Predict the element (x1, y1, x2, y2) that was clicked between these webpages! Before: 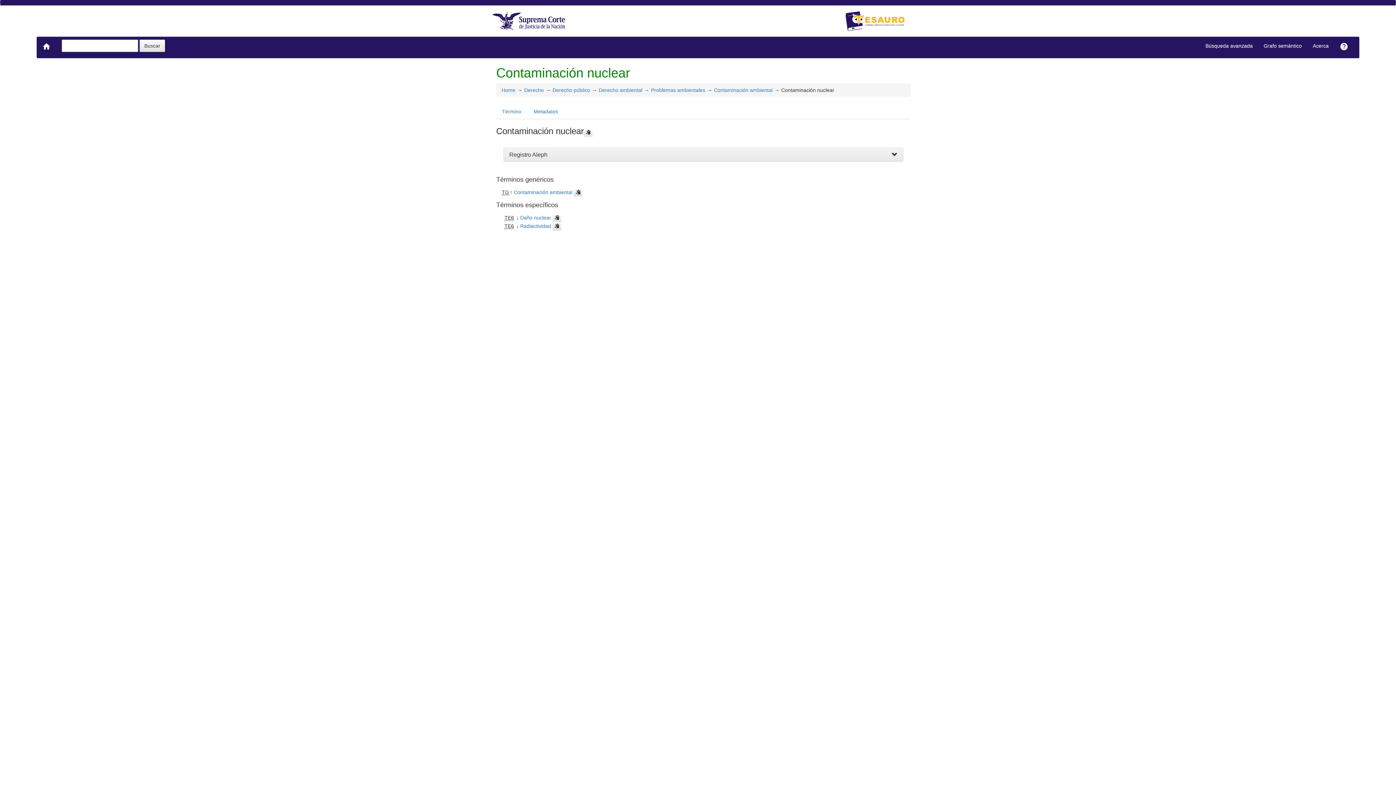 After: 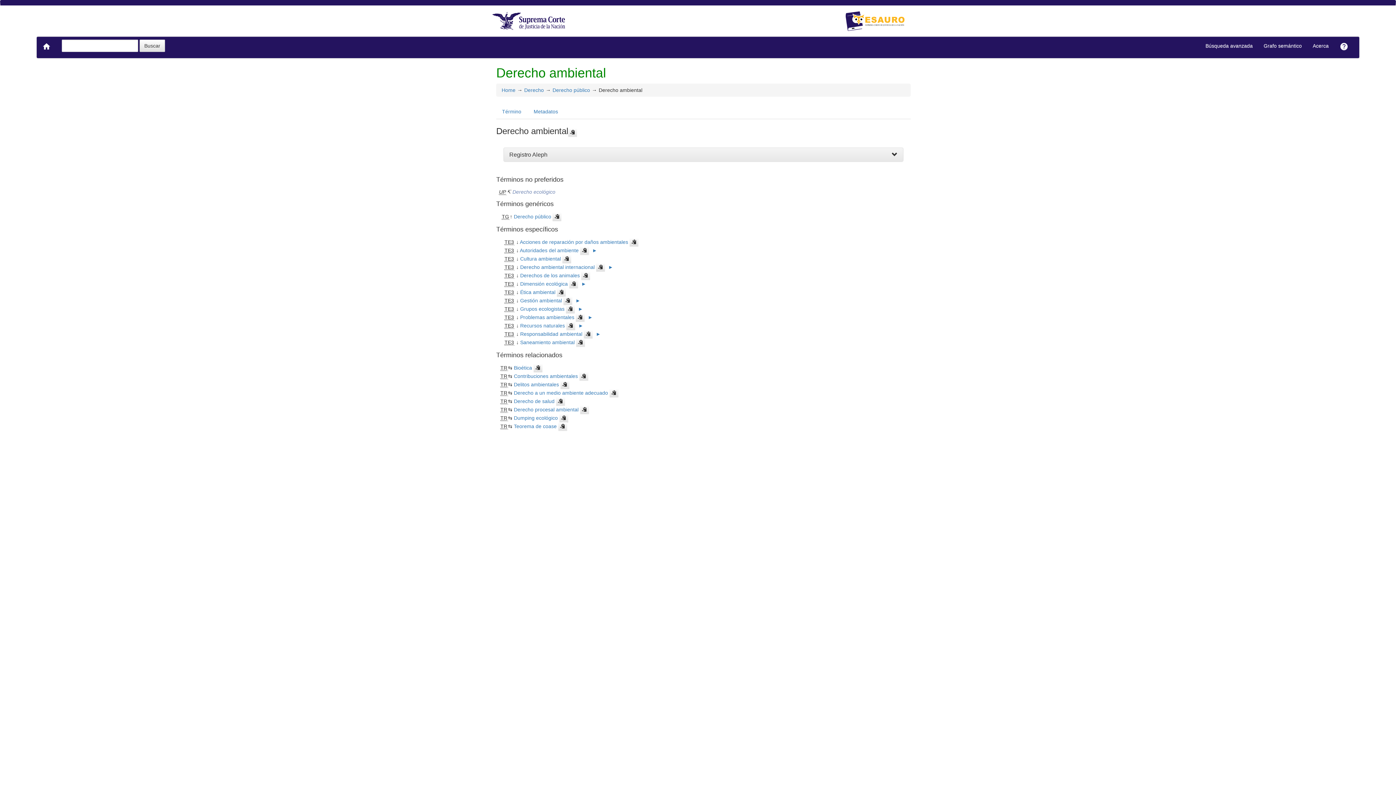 Action: label: Derecho ambiental bbox: (598, 87, 642, 92)